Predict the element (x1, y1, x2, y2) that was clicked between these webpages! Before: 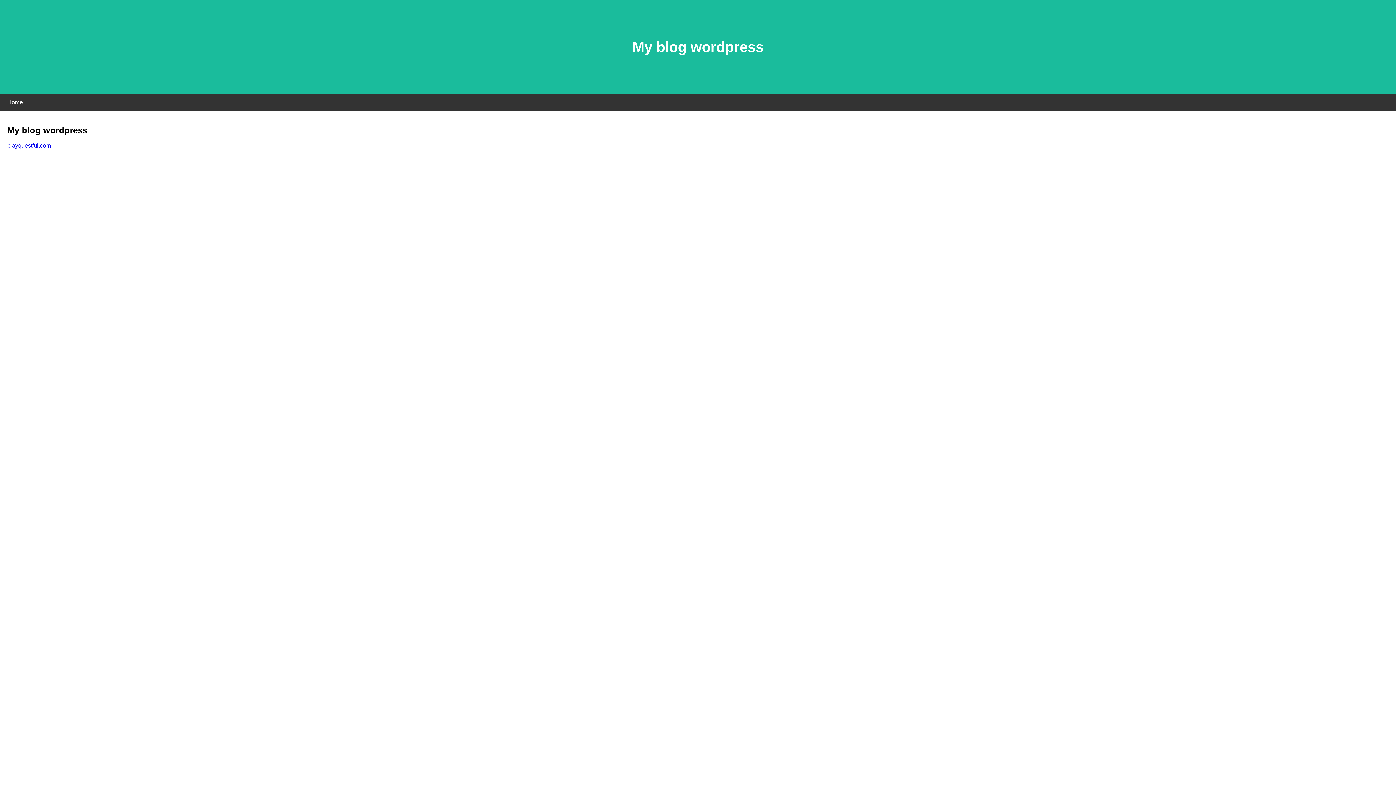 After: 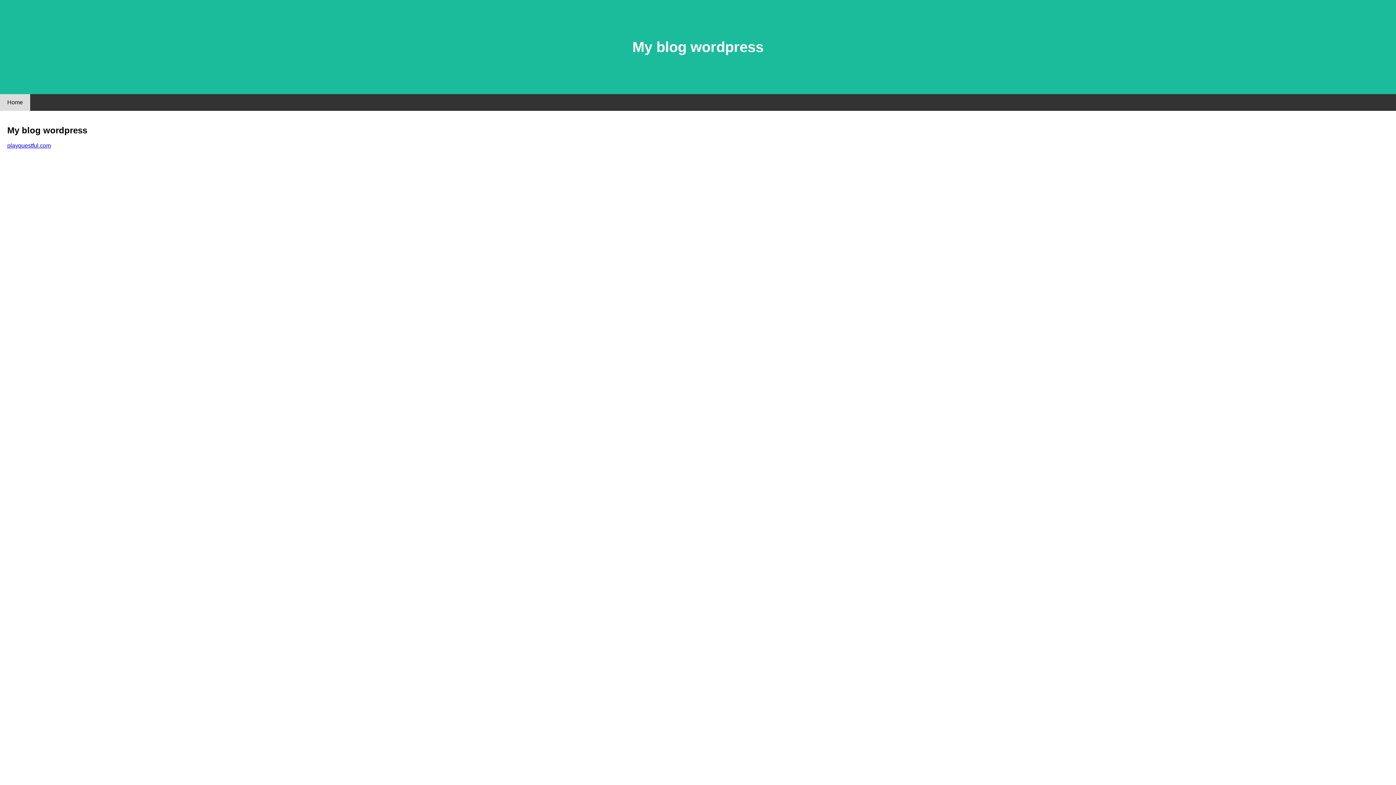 Action: label: Home bbox: (0, 94, 30, 110)